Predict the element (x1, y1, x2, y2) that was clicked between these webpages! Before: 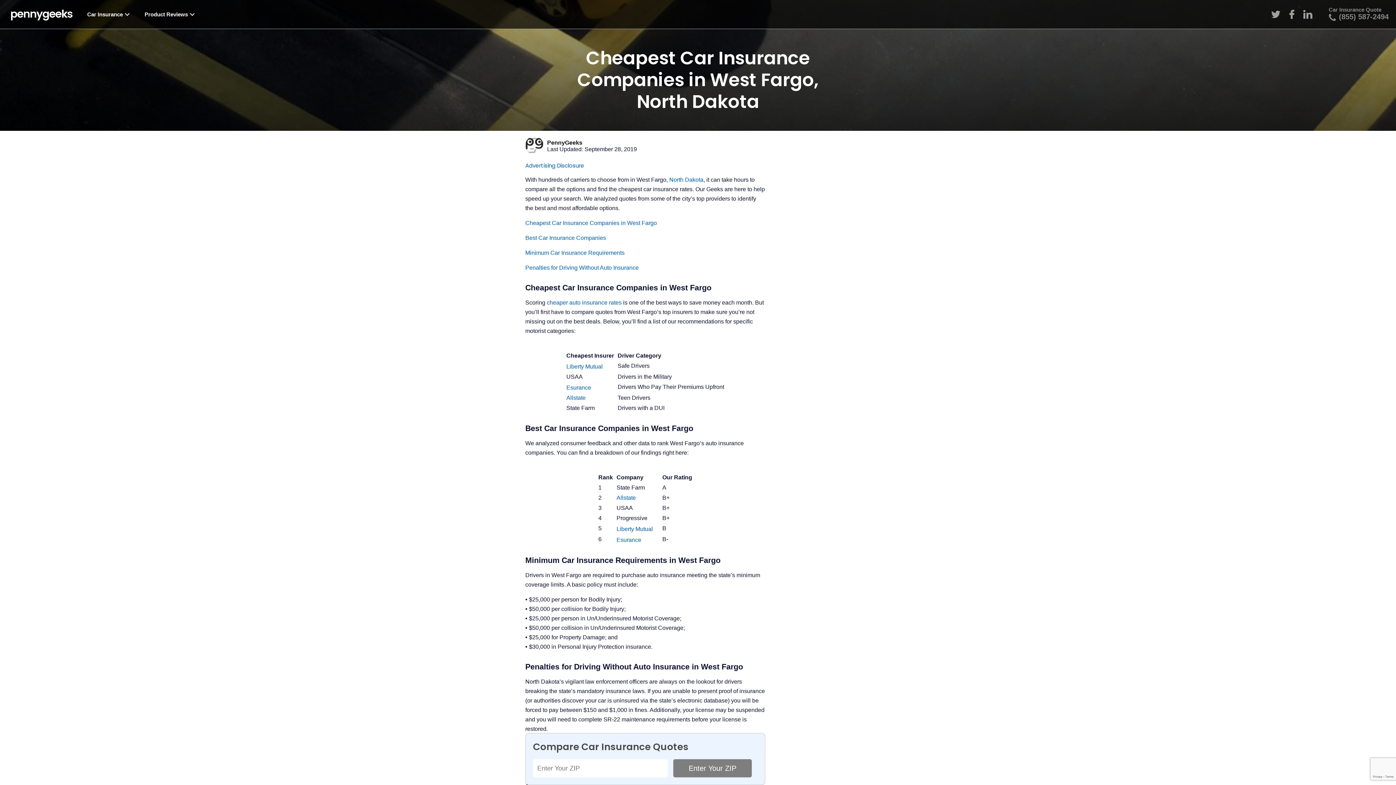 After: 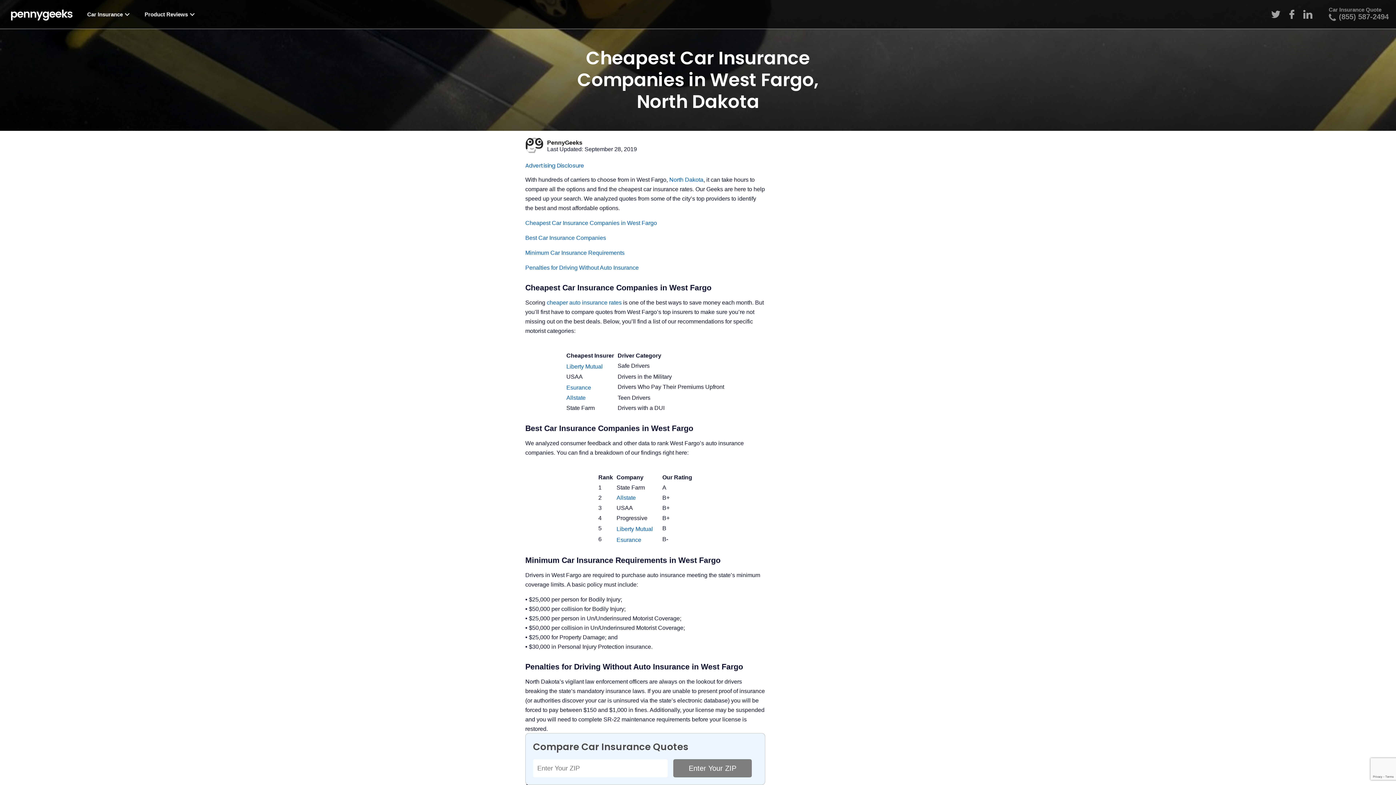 Action: bbox: (616, 526, 653, 532) label: Liberty Mutual